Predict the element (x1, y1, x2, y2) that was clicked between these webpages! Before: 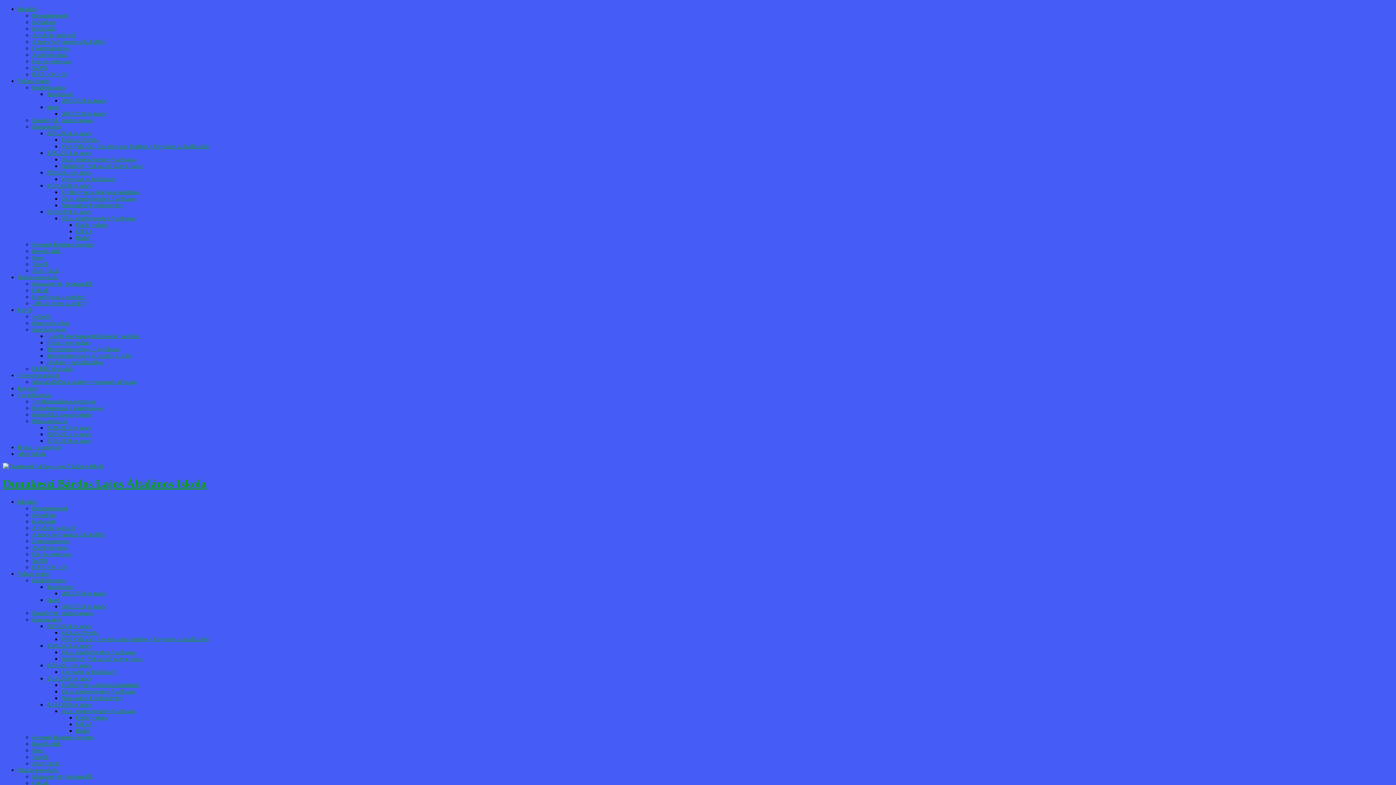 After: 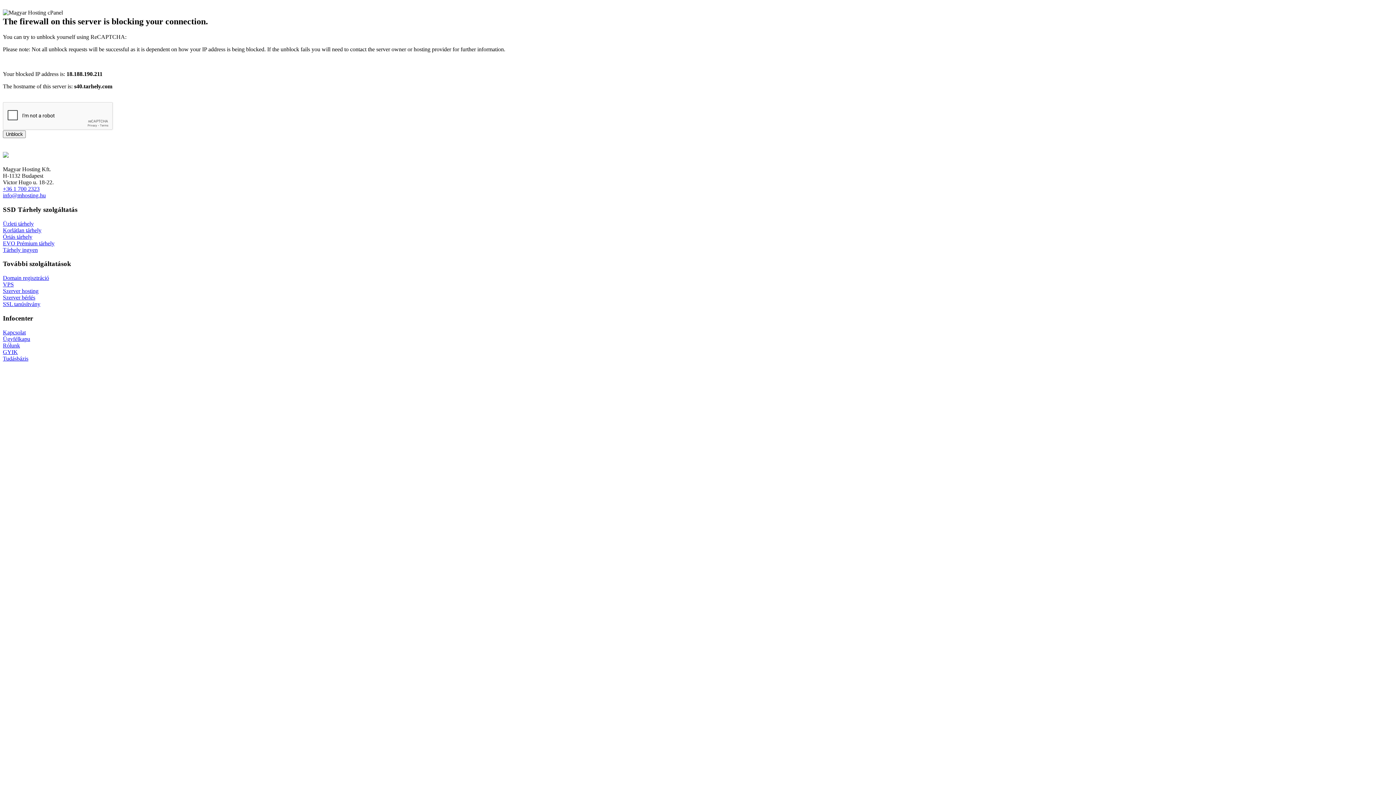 Action: label: Sport bbox: (32, 254, 44, 260)